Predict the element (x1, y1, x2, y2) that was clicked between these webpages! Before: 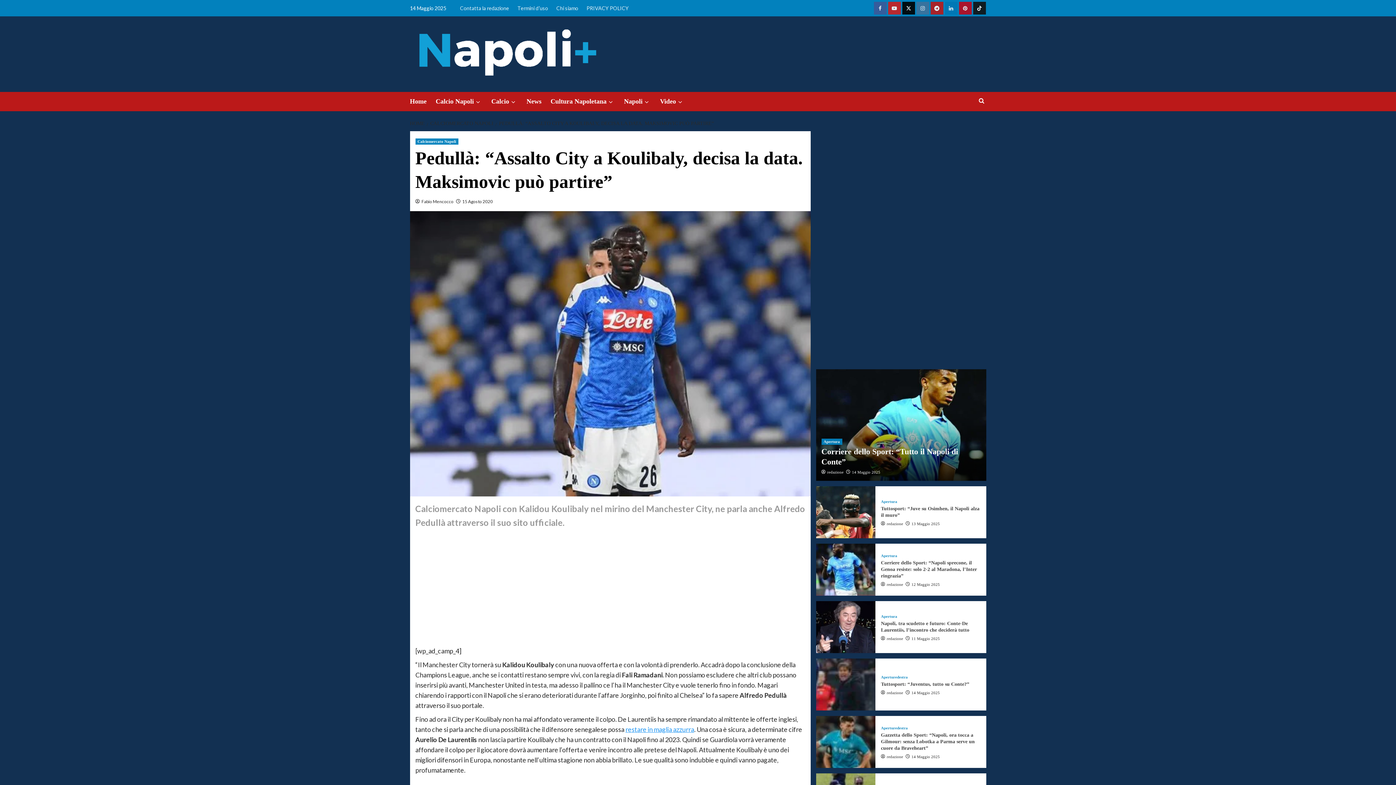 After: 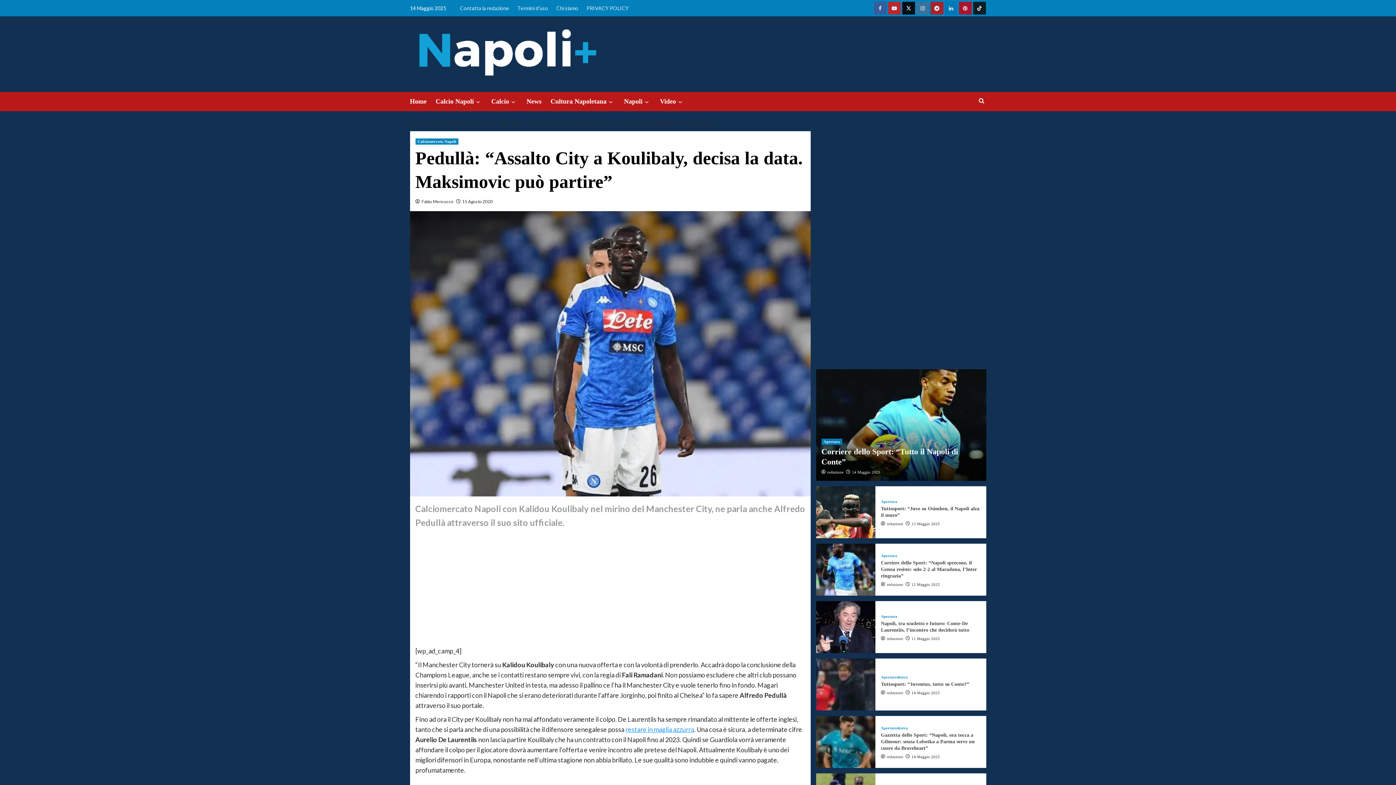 Action: bbox: (495, 120, 715, 126) label: PEDULLÀ: “ASSALTO CITY A KOULIBALY, DECISA LA DATA. MAKSIMOVIC PUÒ PARTIRE”